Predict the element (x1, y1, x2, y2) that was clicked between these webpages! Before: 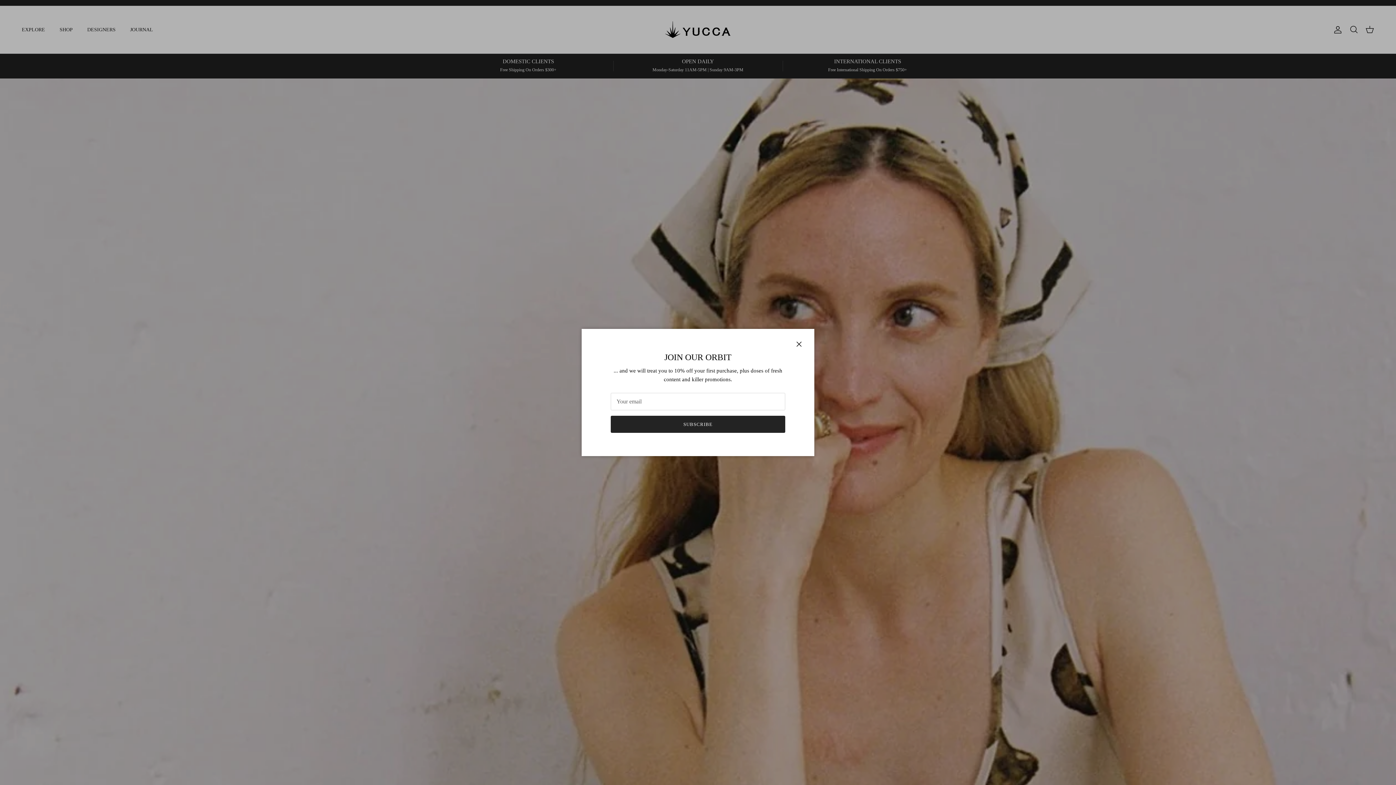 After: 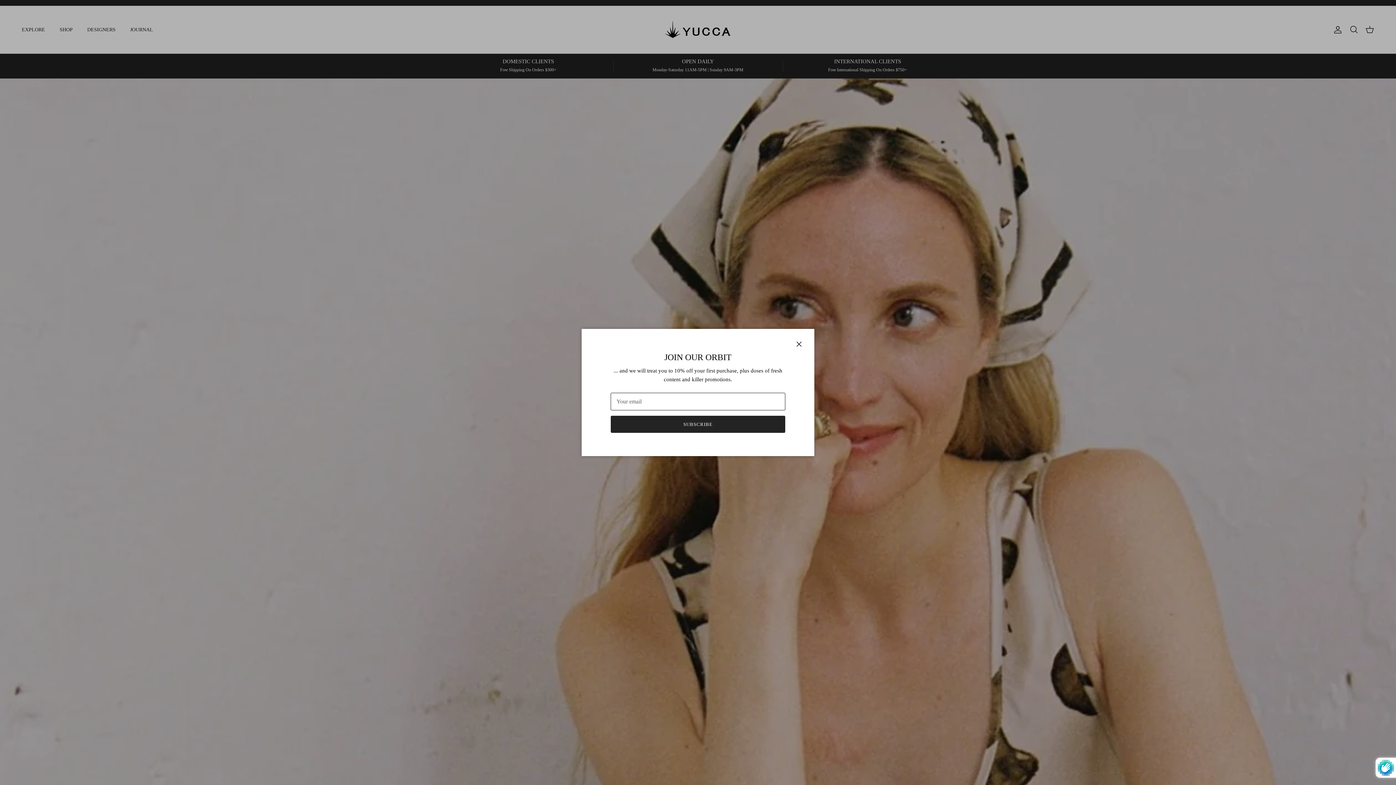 Action: bbox: (615, 414, 780, 431) label: SUBSCRIBE